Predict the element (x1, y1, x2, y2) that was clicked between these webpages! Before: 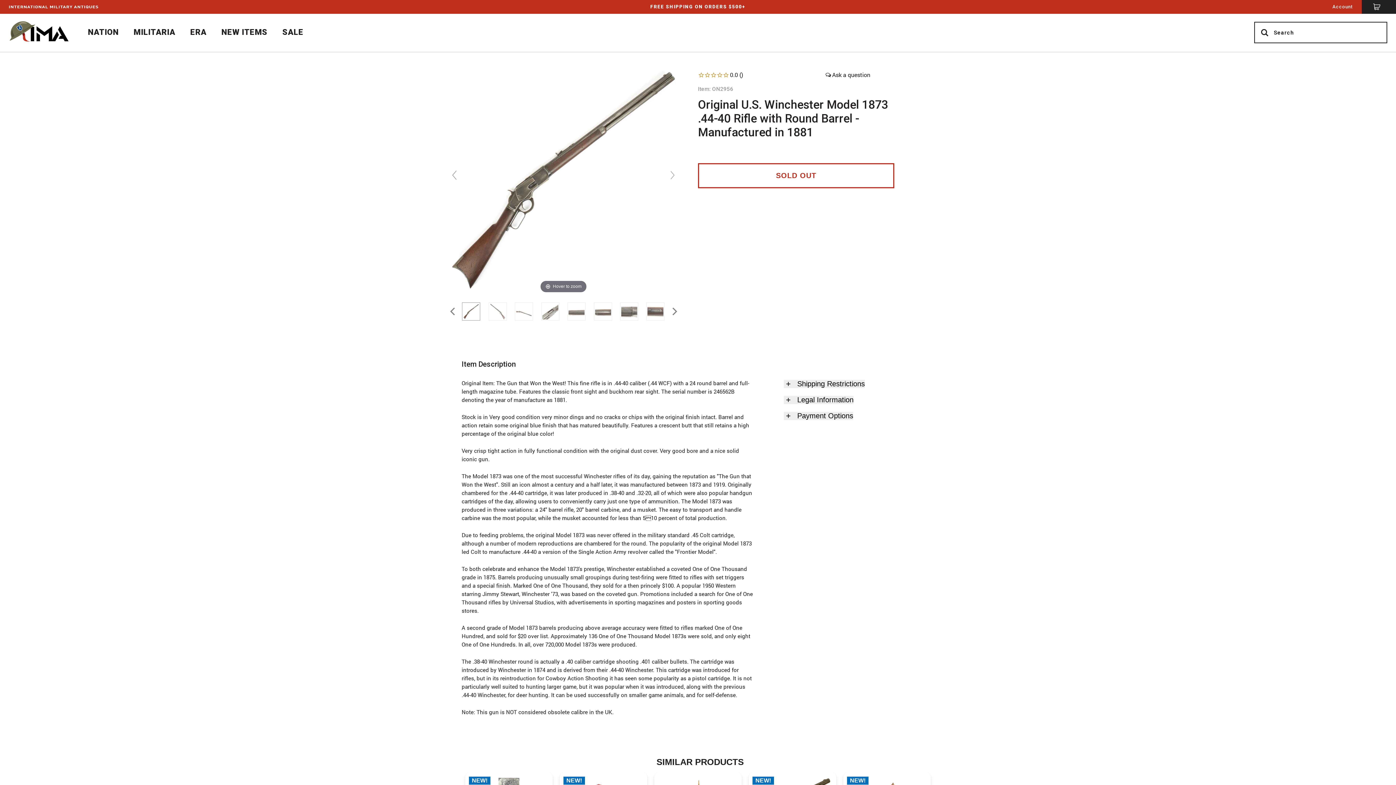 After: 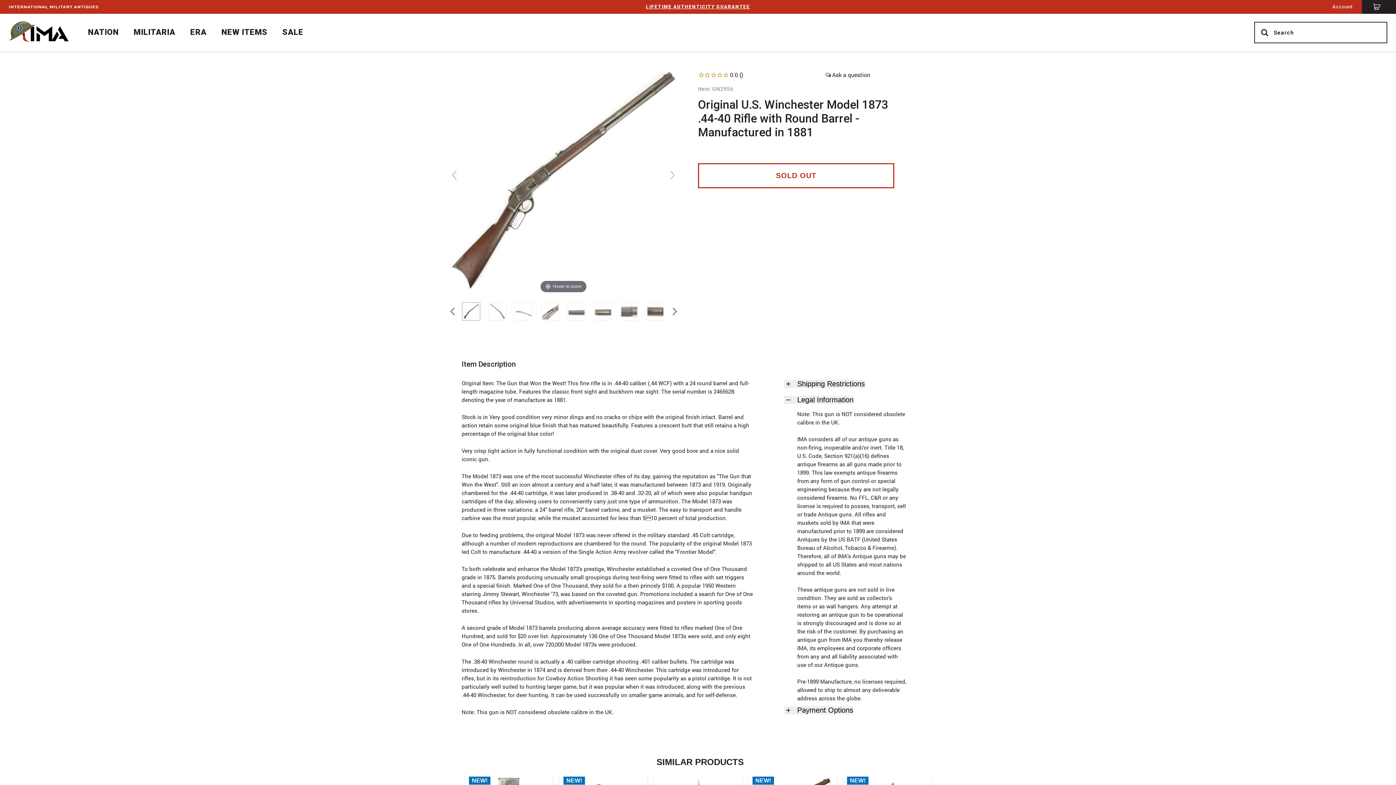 Action: bbox: (784, 395, 853, 404) label: Legal Information